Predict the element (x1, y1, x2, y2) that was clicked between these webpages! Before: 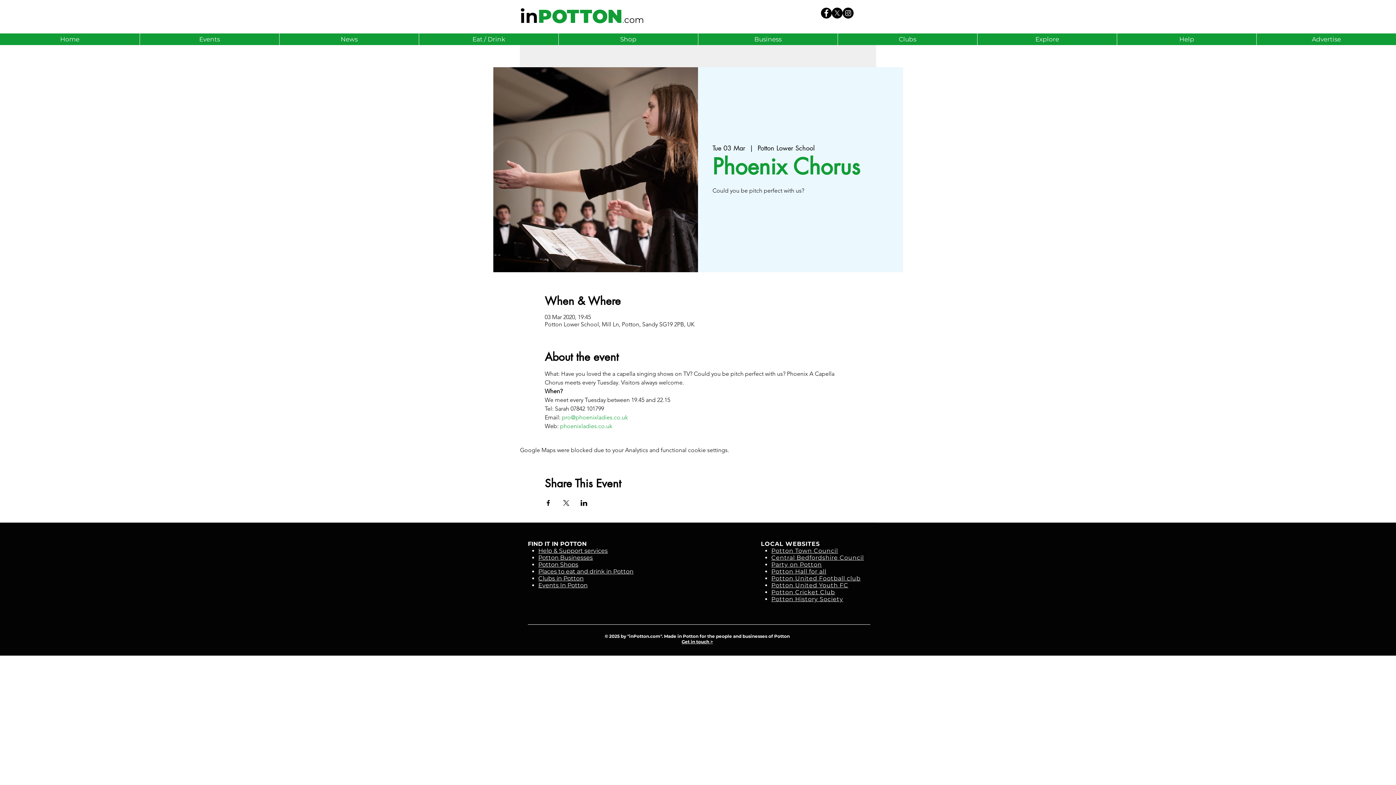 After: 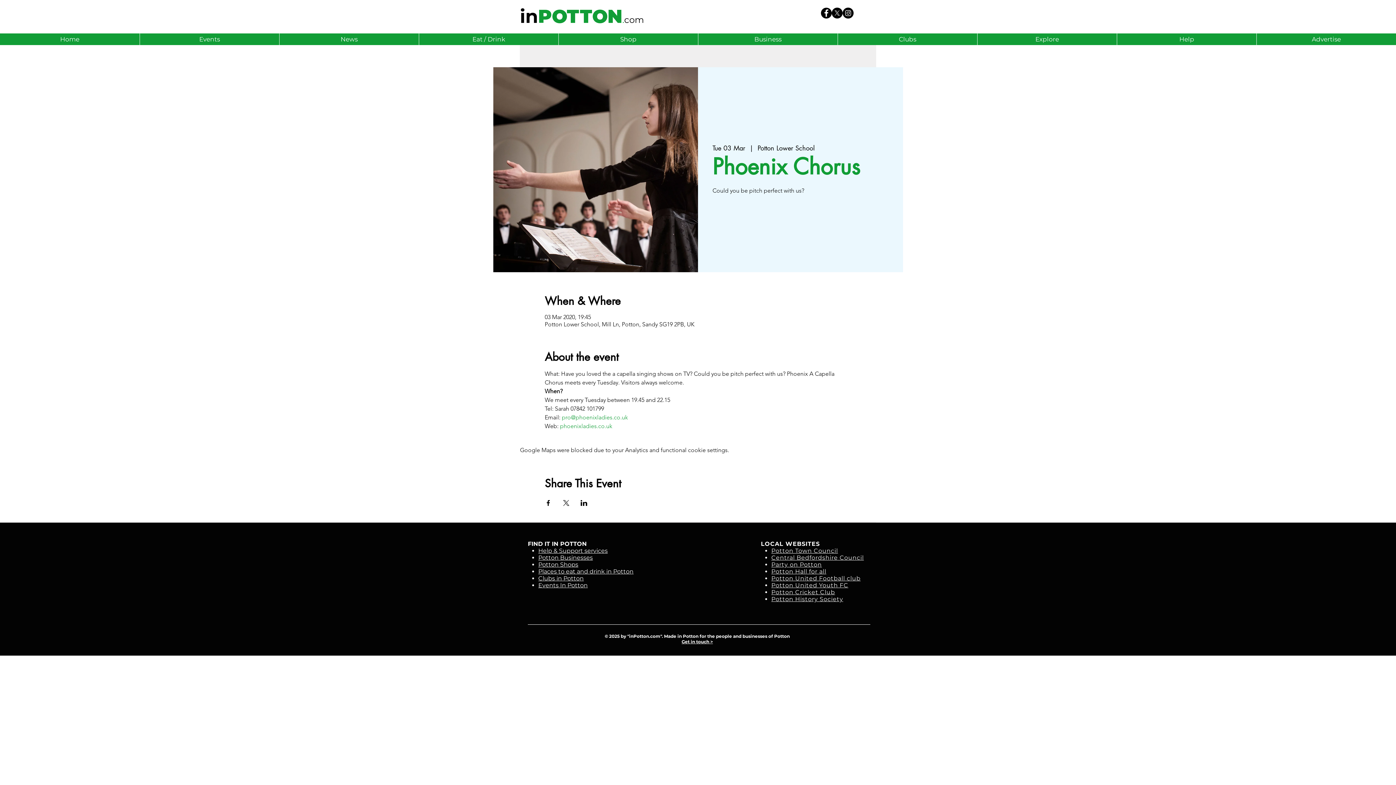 Action: label: Potton History Society bbox: (771, 595, 843, 602)